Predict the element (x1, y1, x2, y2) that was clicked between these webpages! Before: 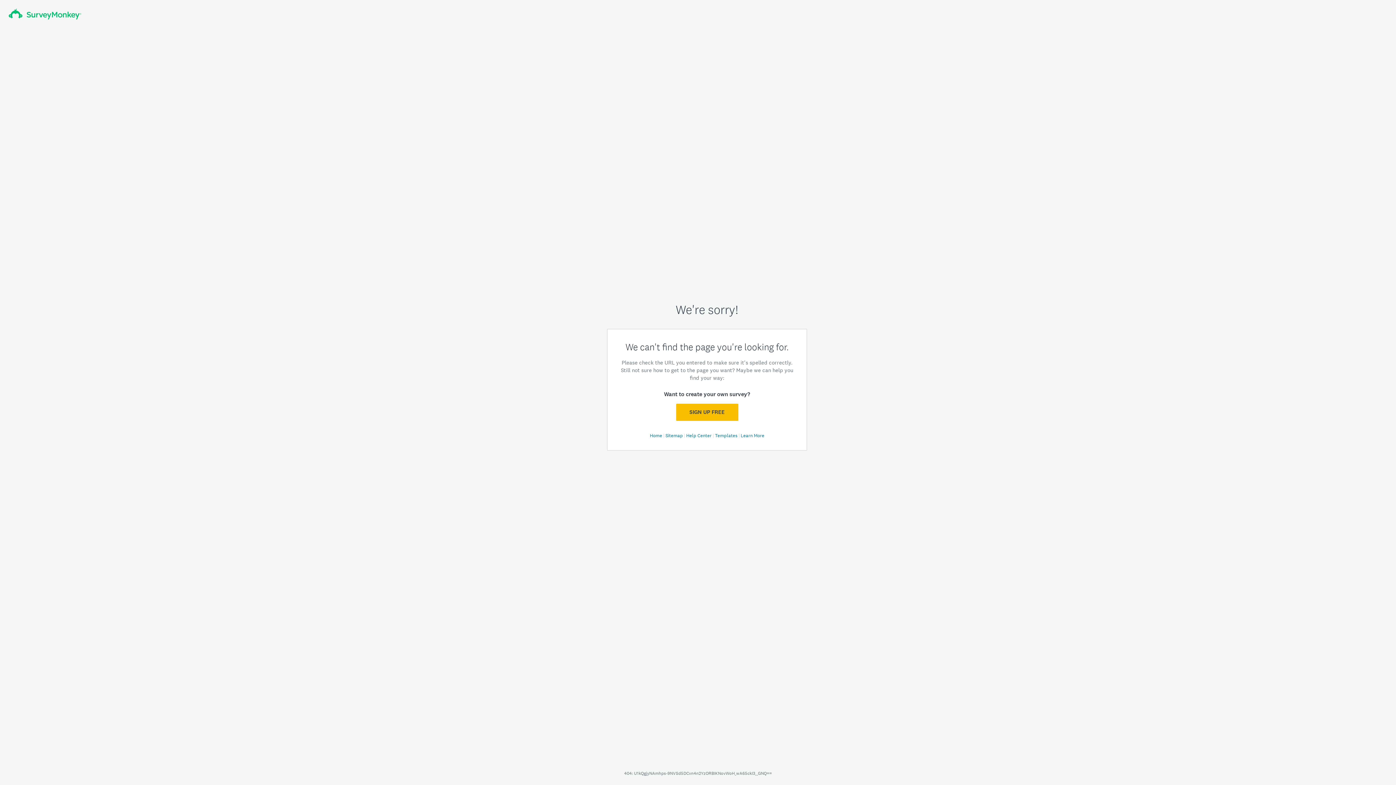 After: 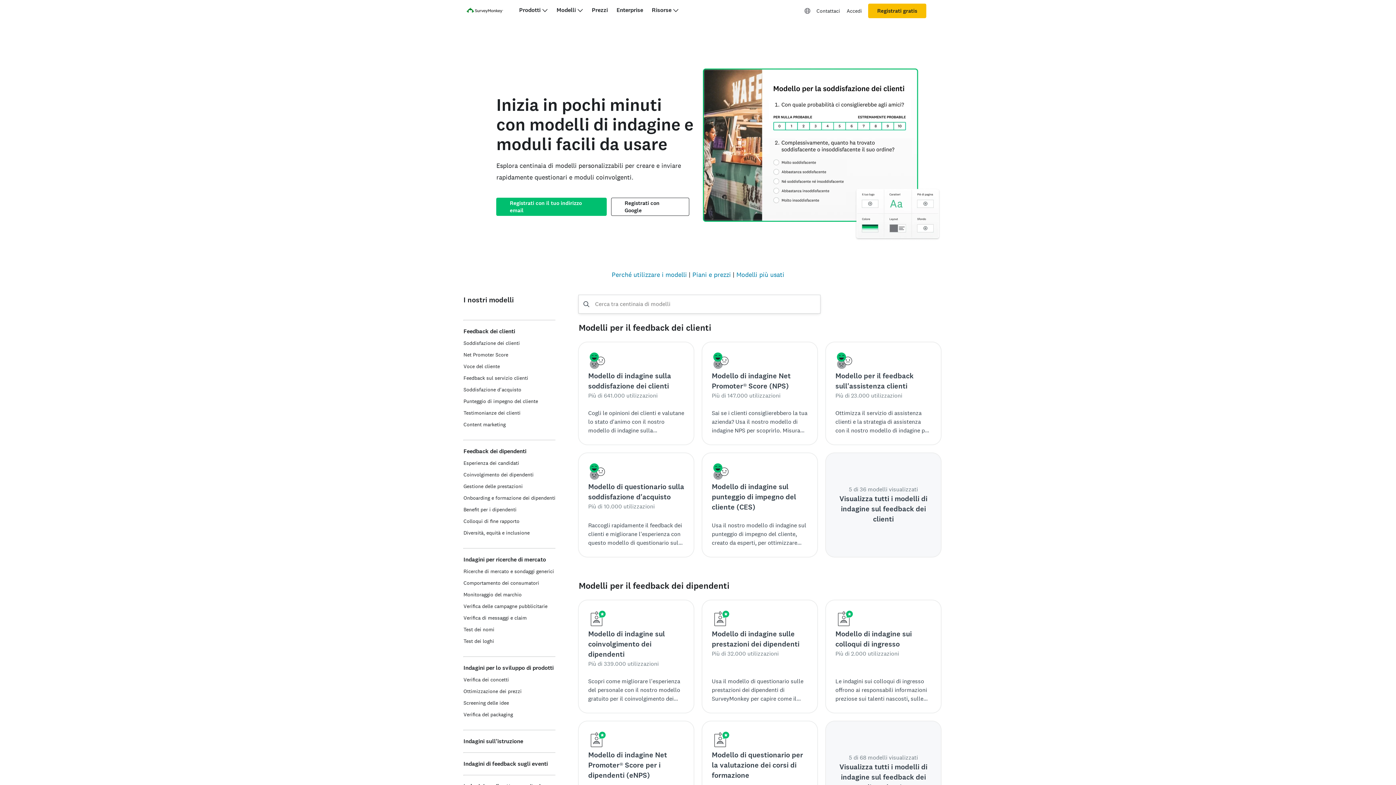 Action: bbox: (715, 432, 738, 438) label: Templates 